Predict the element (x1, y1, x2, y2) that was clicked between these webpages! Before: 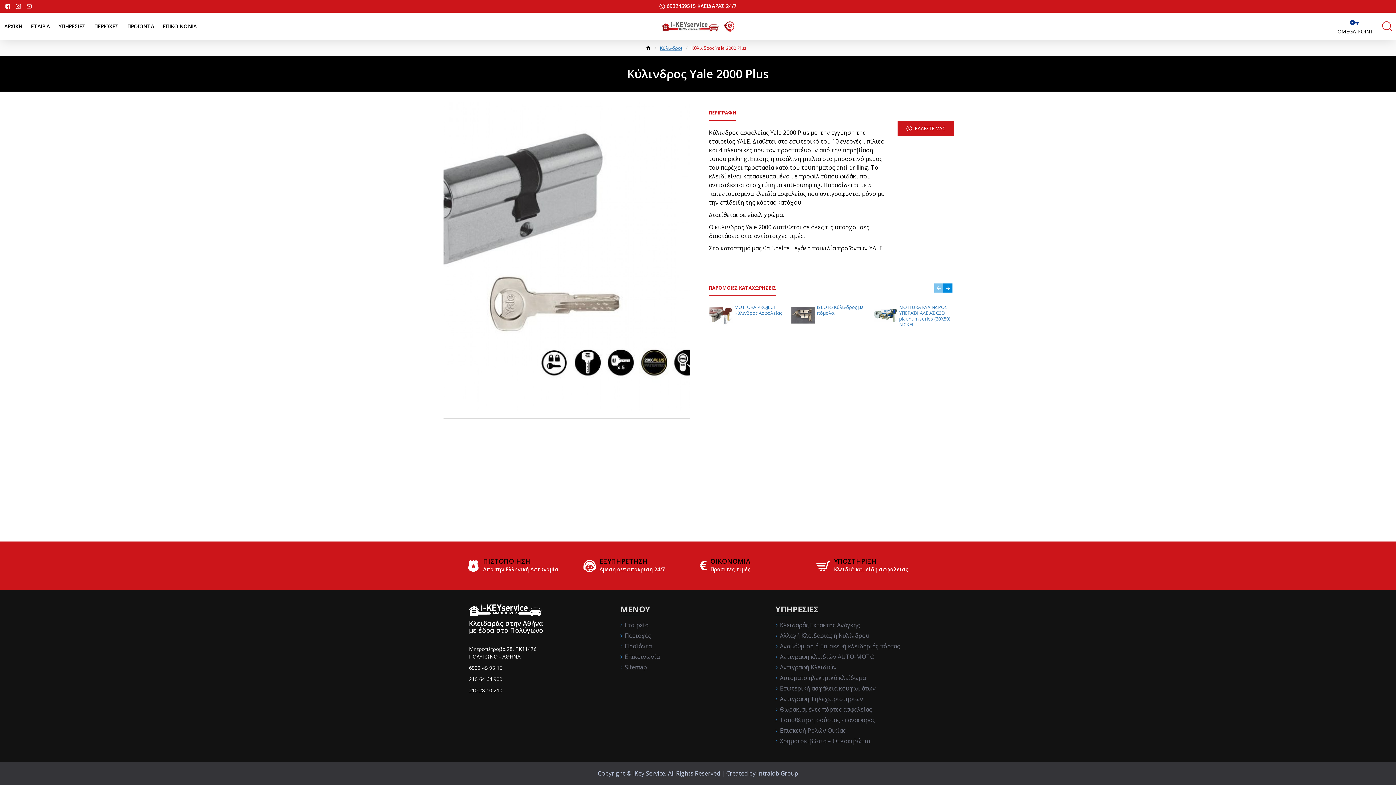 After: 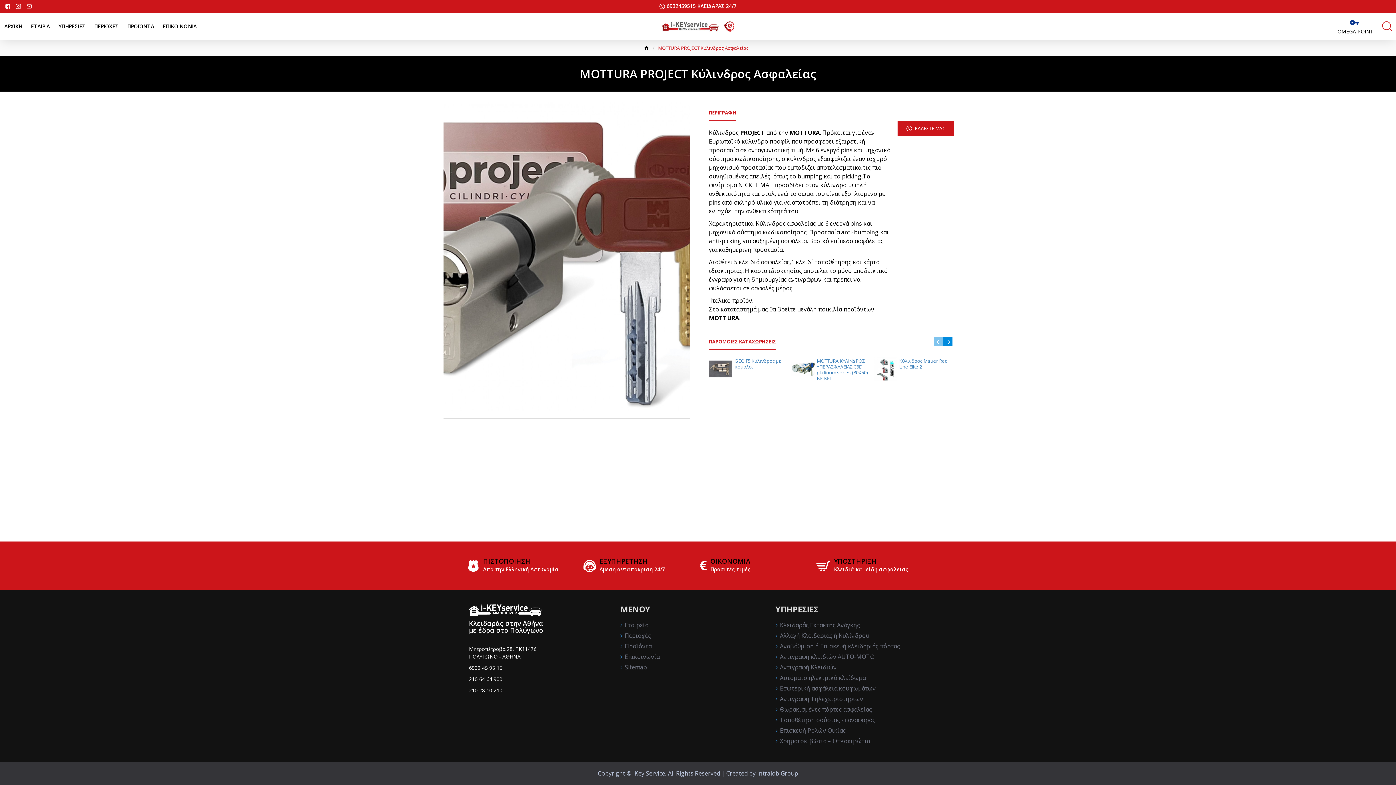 Action: bbox: (709, 303, 732, 327)